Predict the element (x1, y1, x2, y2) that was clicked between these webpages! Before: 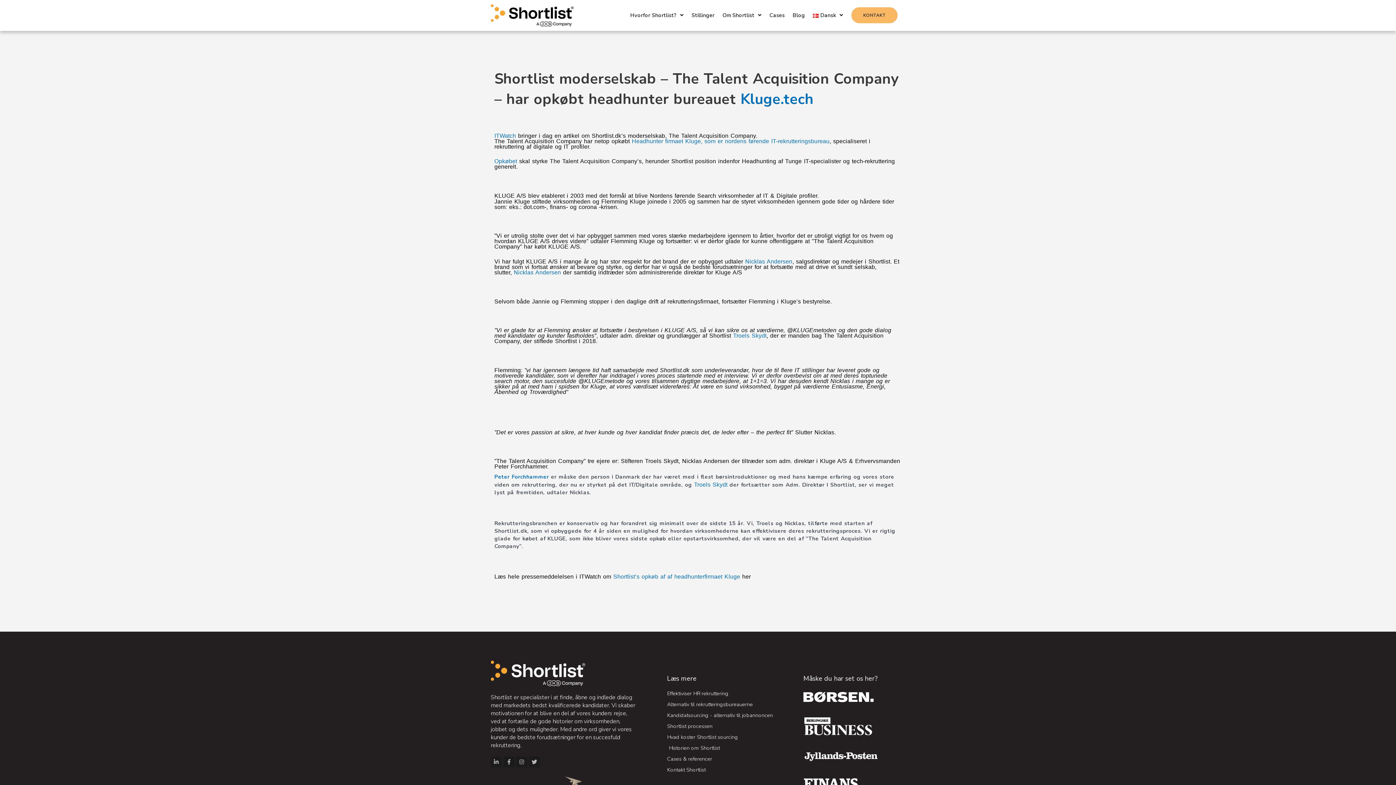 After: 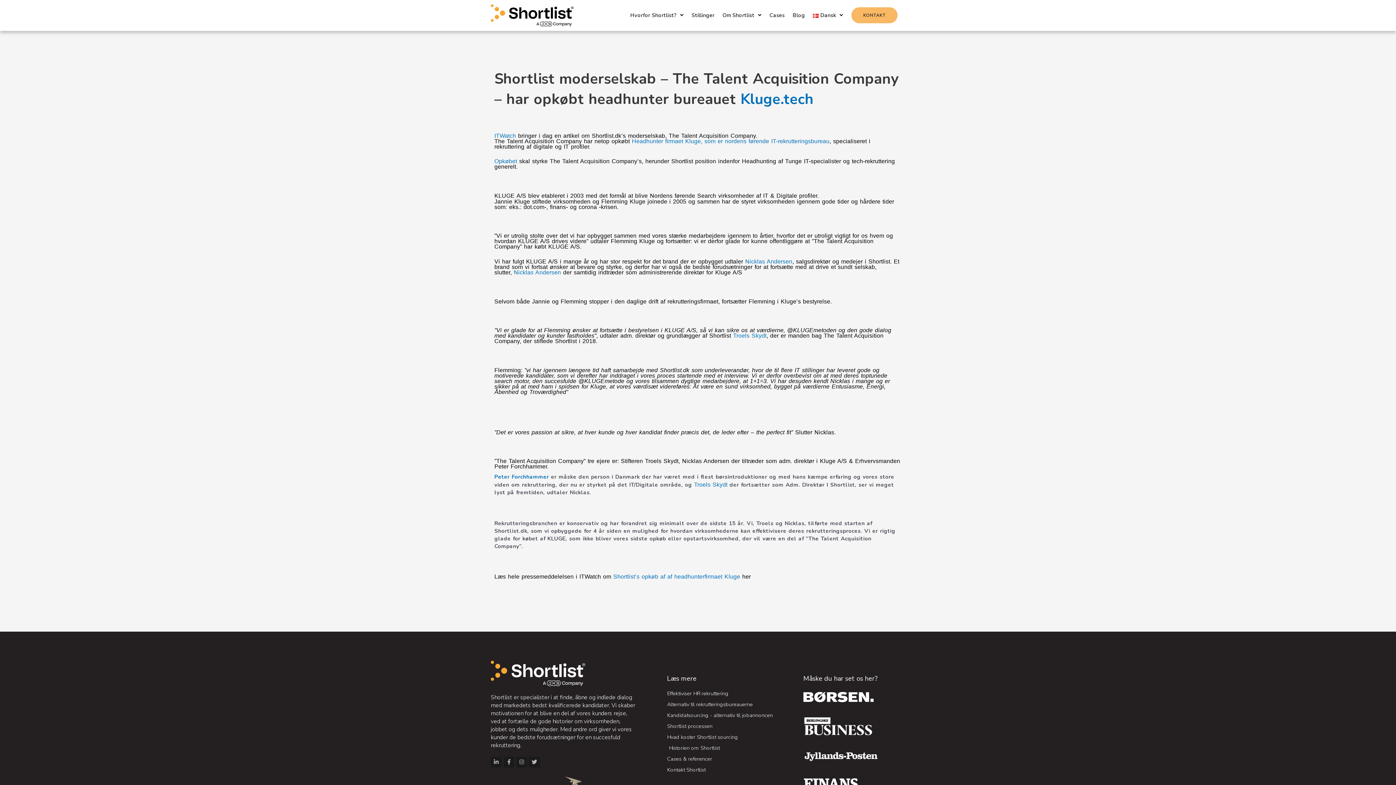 Action: bbox: (516, 756, 527, 767) label: Instagram